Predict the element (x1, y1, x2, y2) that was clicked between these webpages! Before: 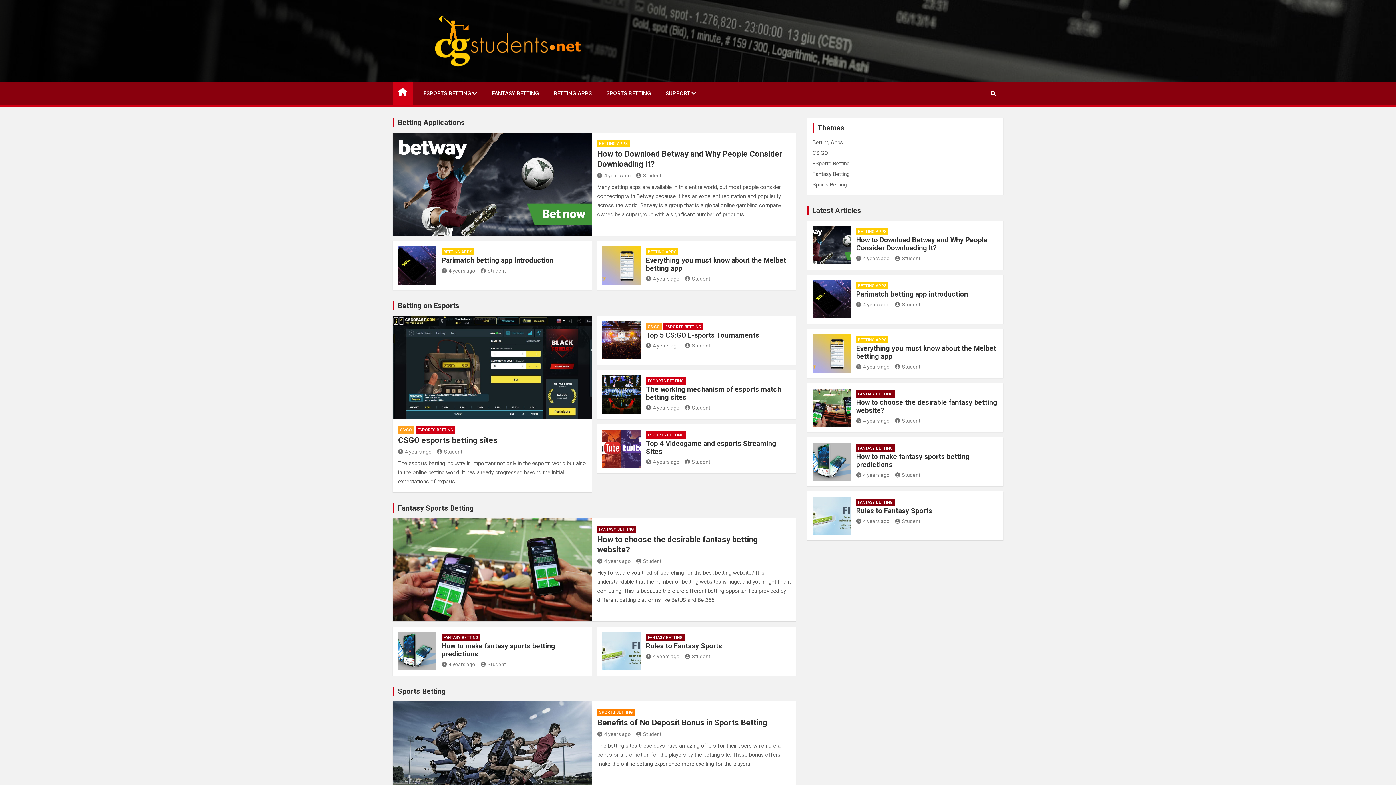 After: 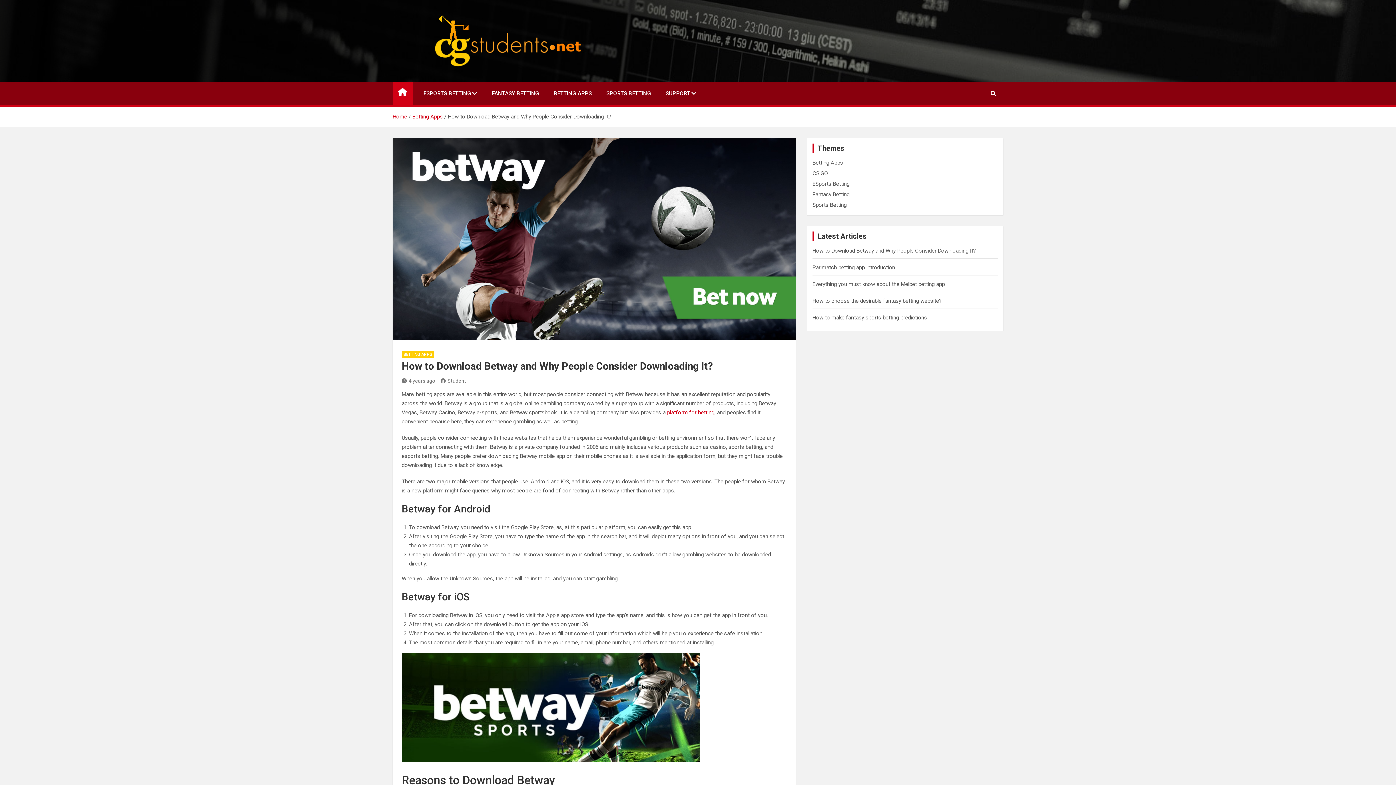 Action: bbox: (812, 226, 850, 264)